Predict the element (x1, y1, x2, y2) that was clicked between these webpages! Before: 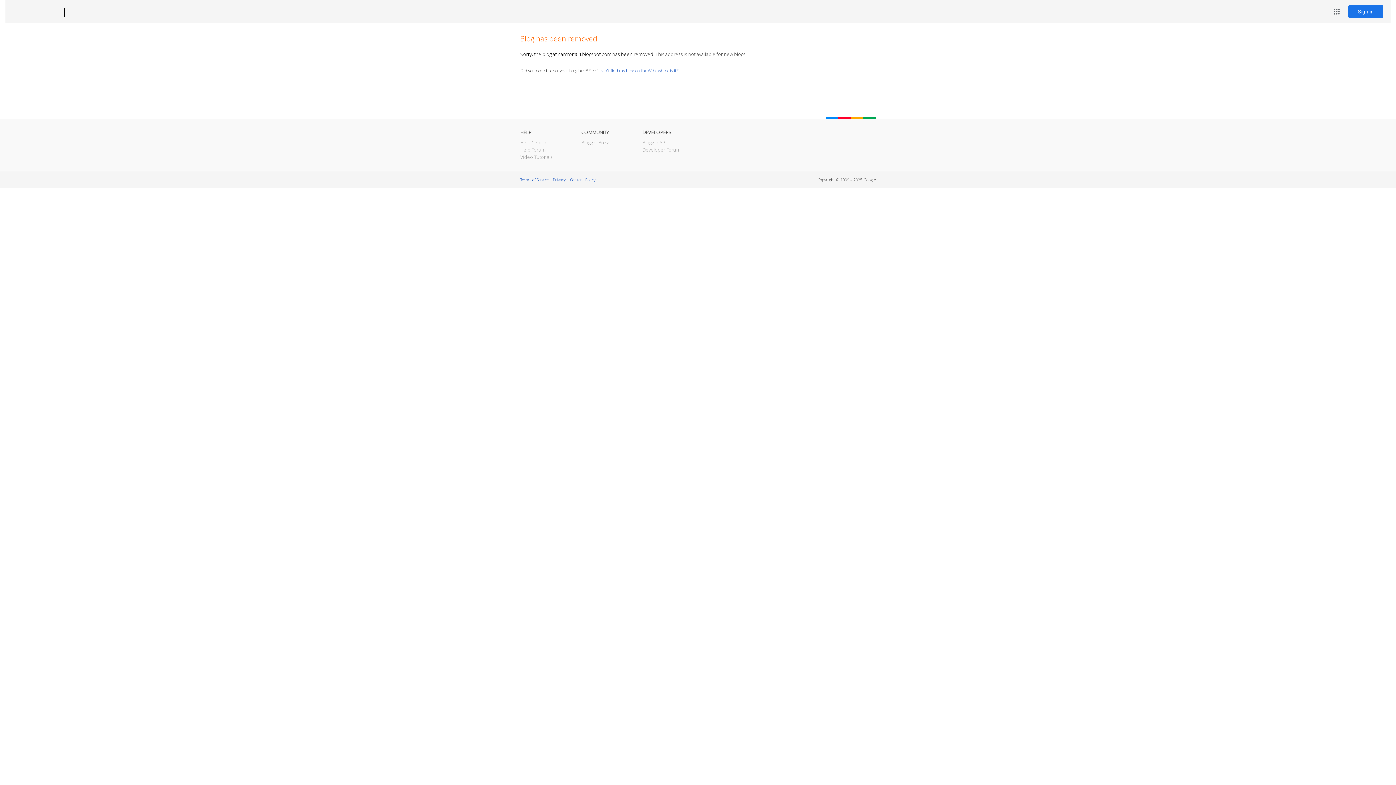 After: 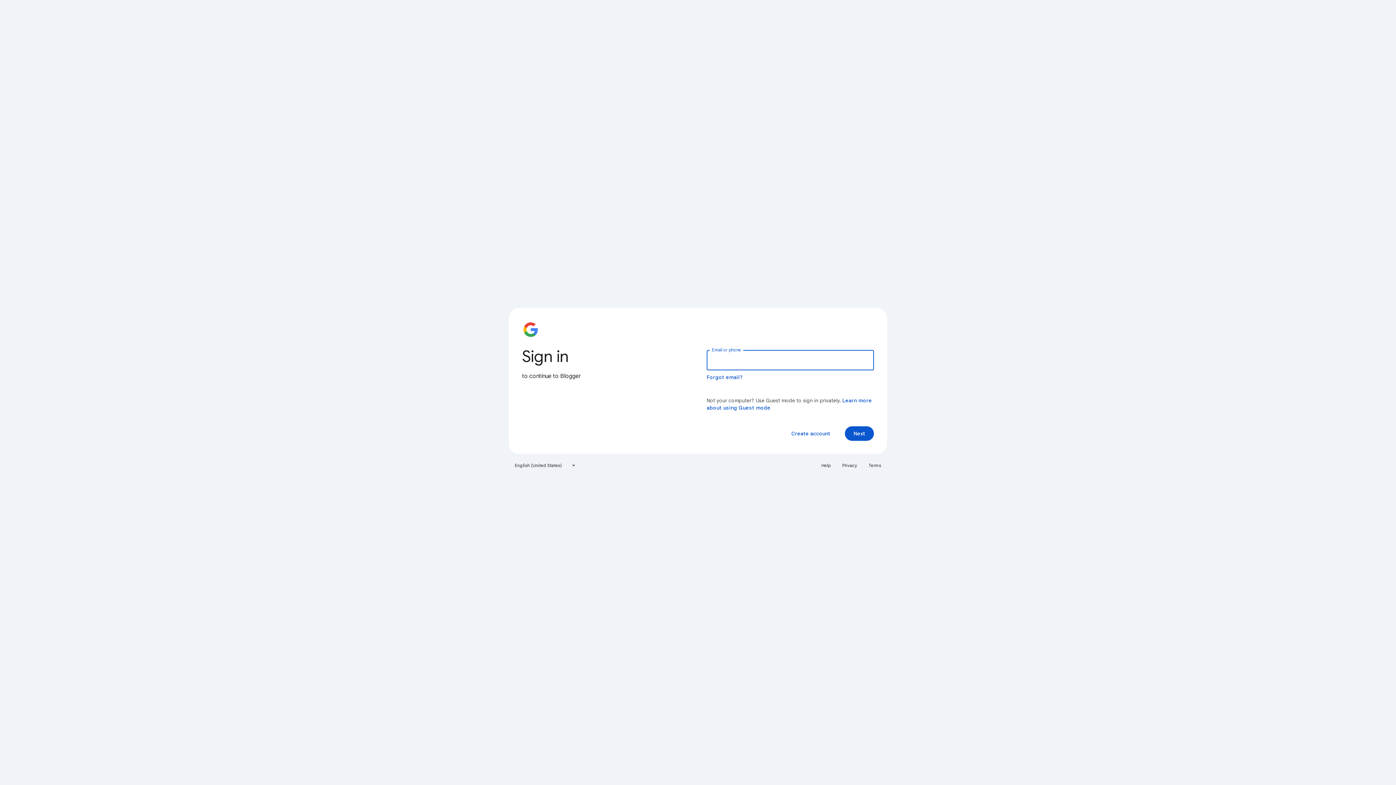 Action: label: Sign in bbox: (1348, 5, 1383, 18)